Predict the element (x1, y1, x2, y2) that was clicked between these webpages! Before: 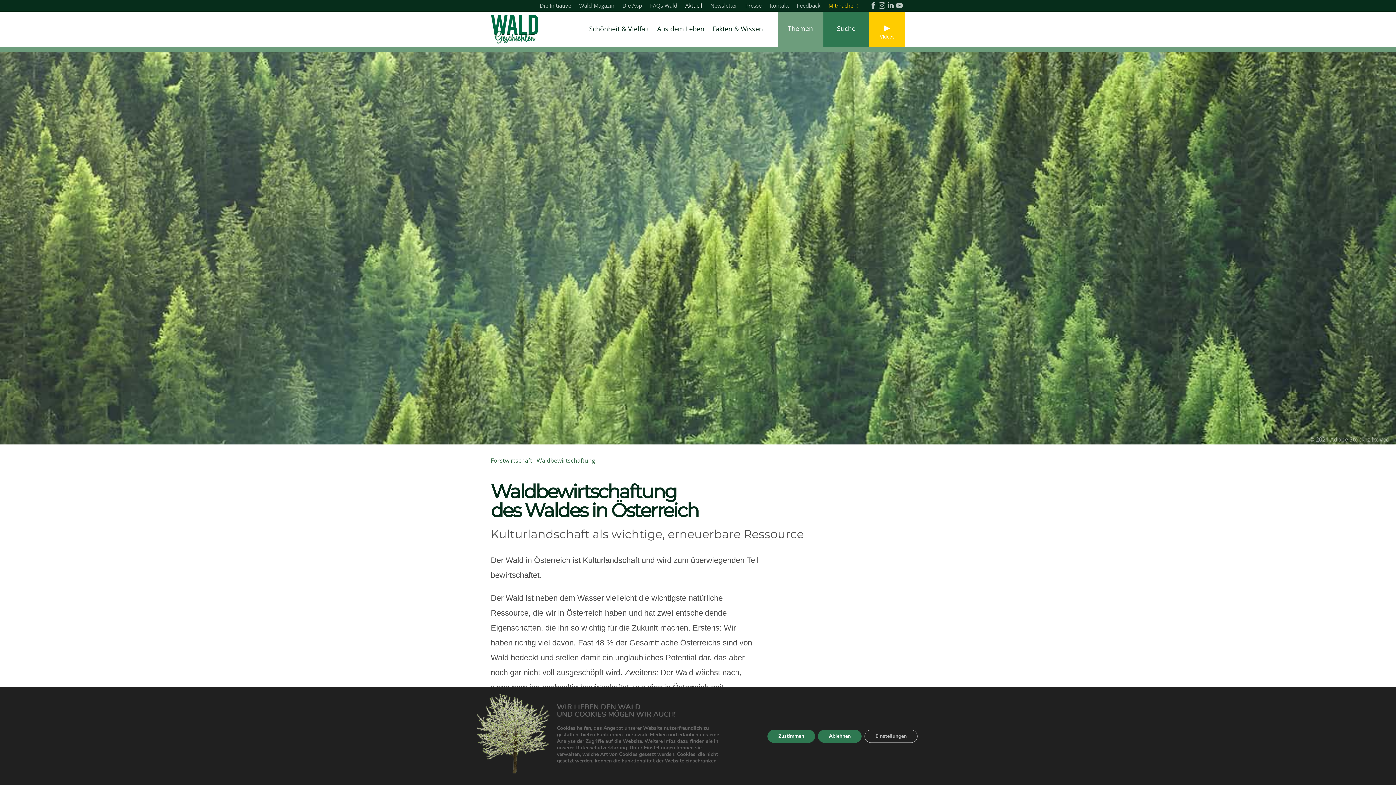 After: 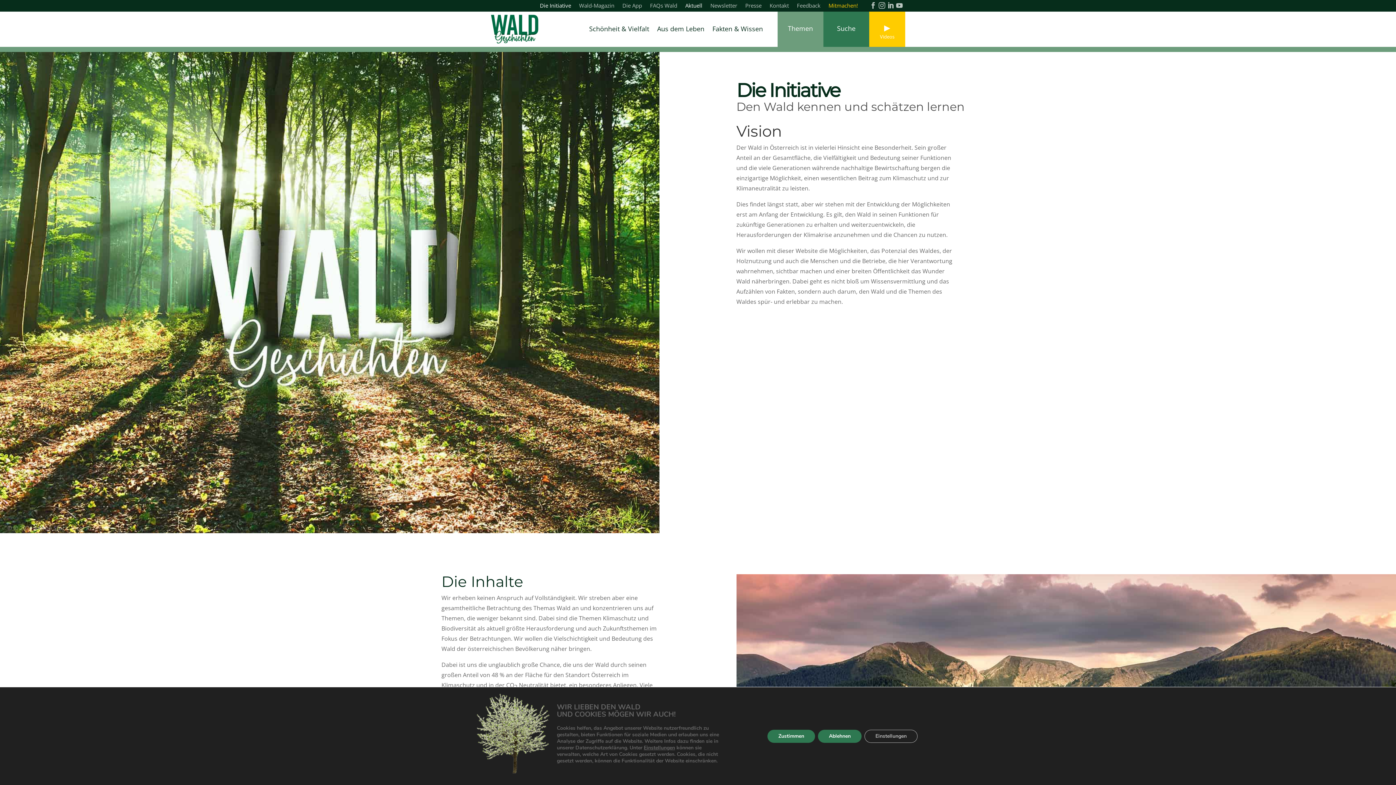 Action: bbox: (540, 2, 571, 11) label: Die Initiative